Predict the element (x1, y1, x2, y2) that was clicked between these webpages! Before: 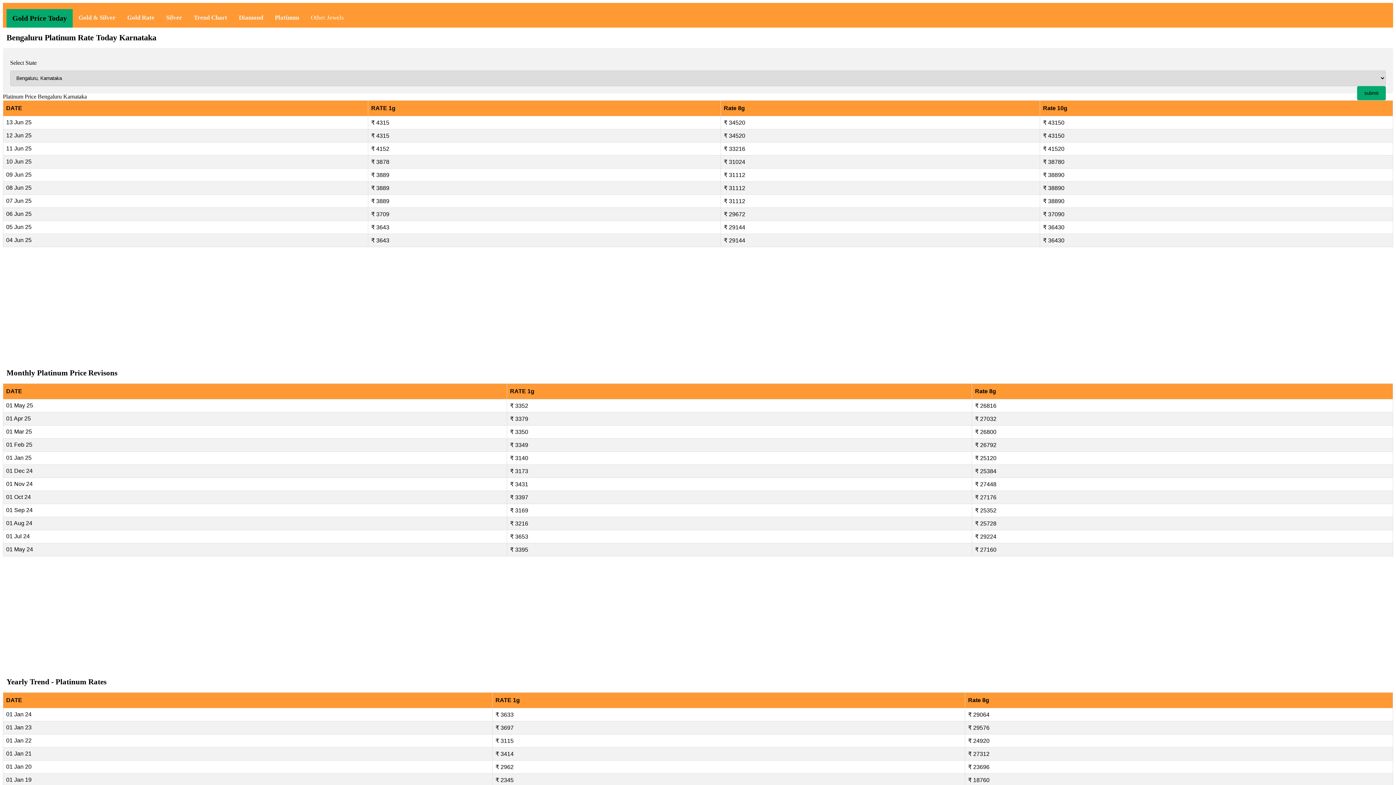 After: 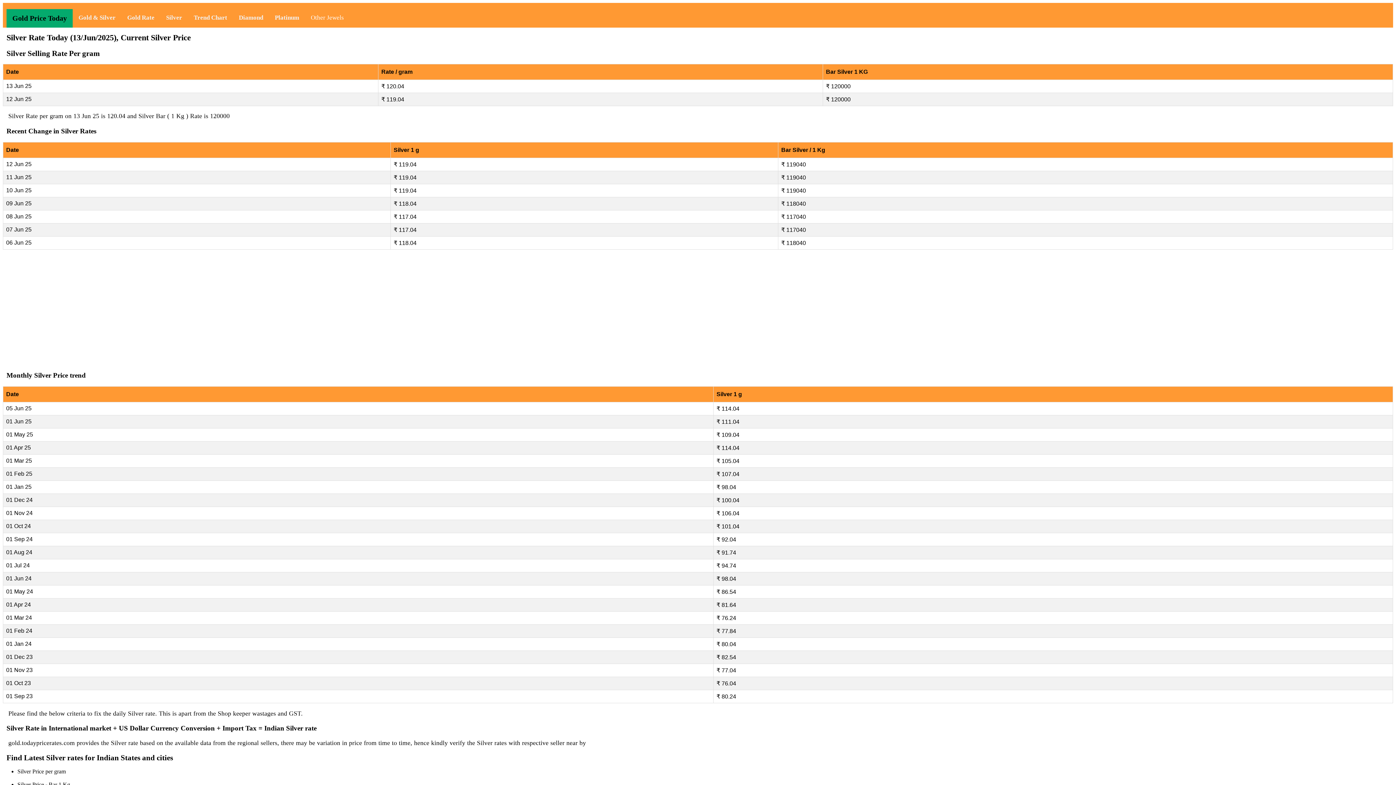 Action: bbox: (160, 9, 188, 26) label: Silver